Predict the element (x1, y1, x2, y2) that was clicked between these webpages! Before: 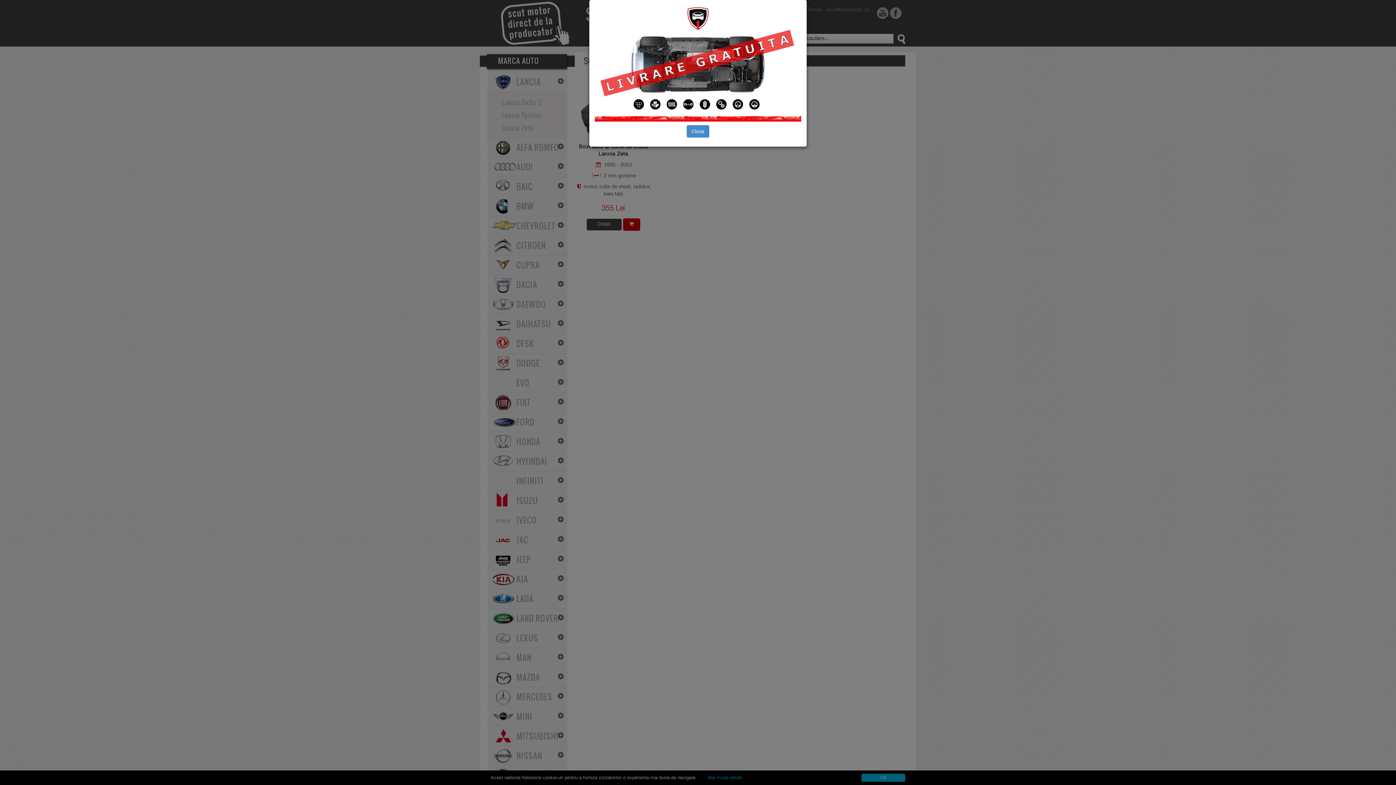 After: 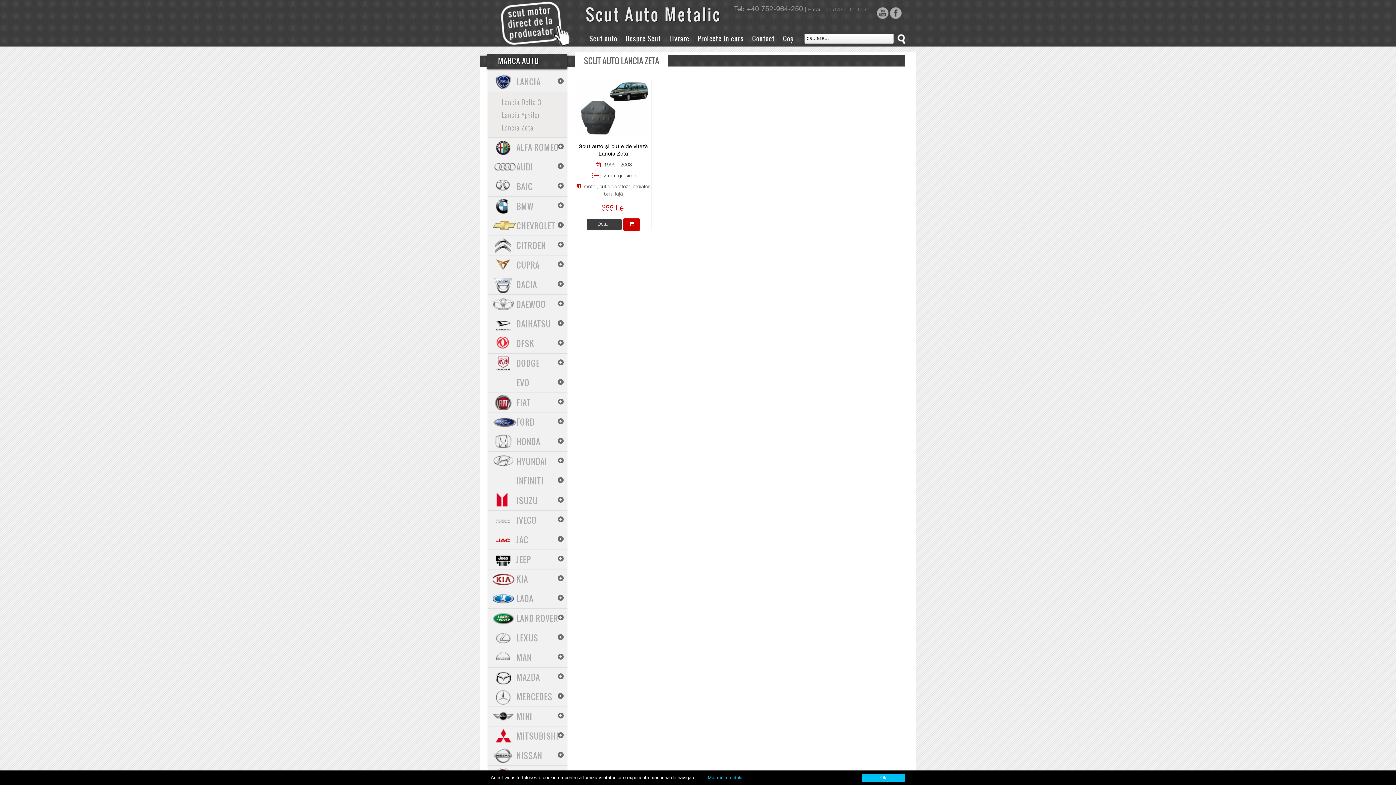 Action: label: Close bbox: (686, 125, 709, 137)